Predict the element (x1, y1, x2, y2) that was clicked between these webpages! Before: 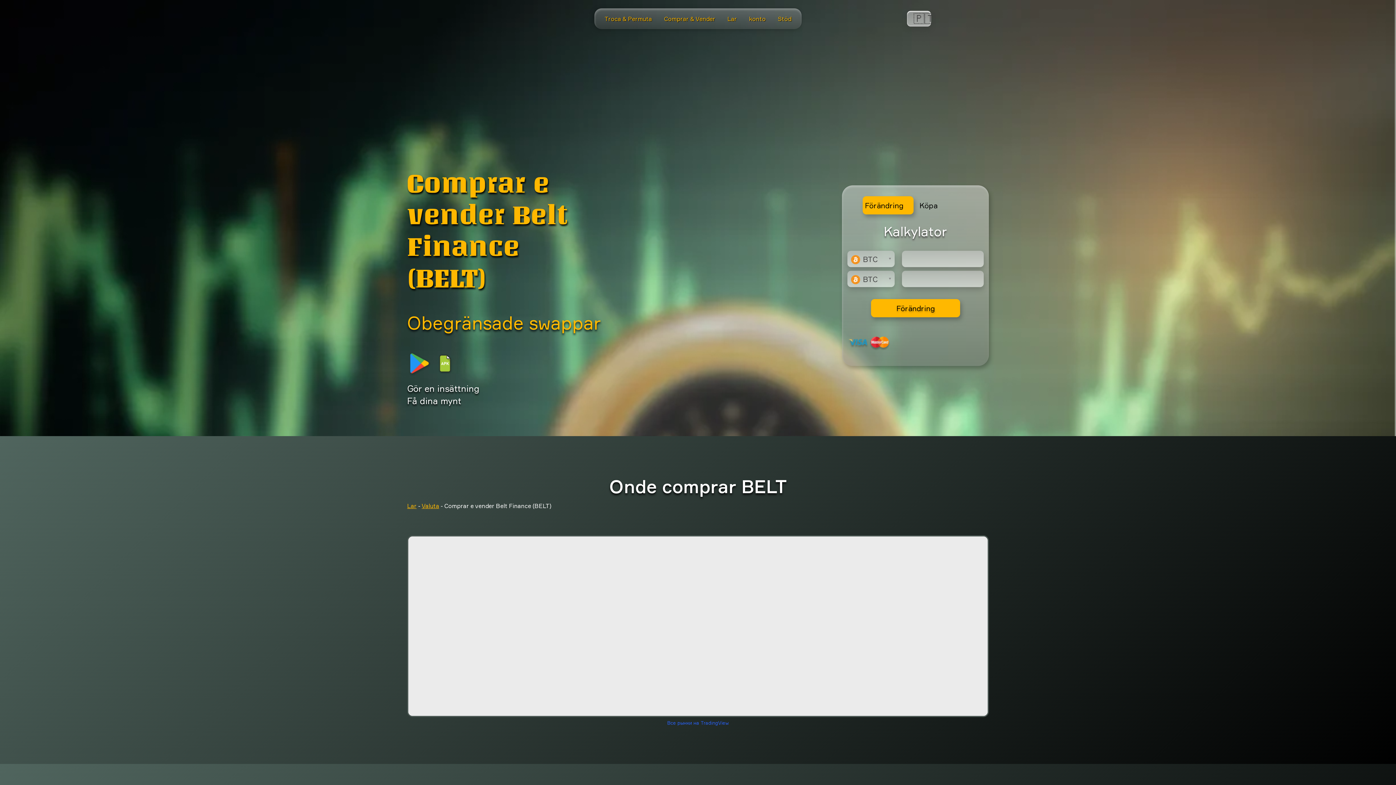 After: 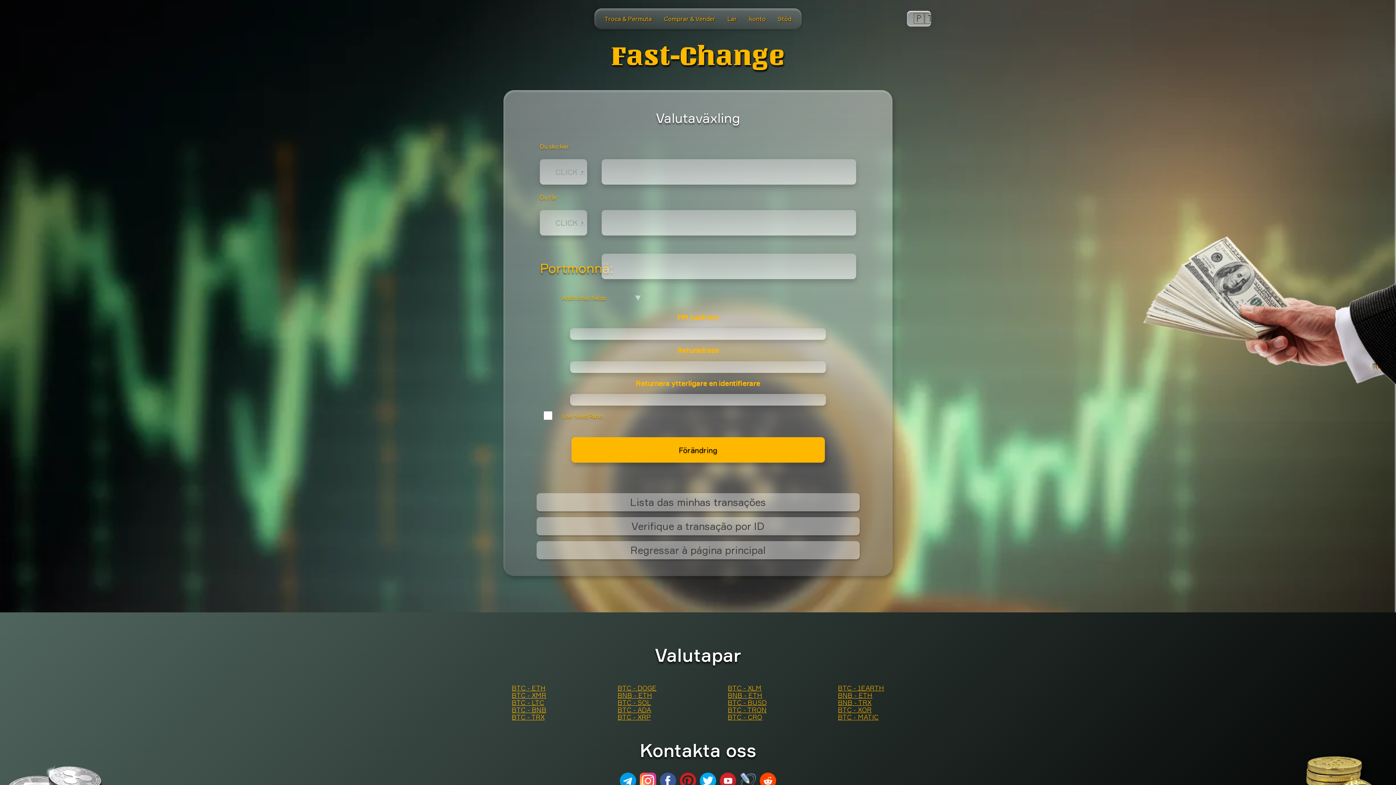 Action: bbox: (749, 15, 765, 22) label: konto